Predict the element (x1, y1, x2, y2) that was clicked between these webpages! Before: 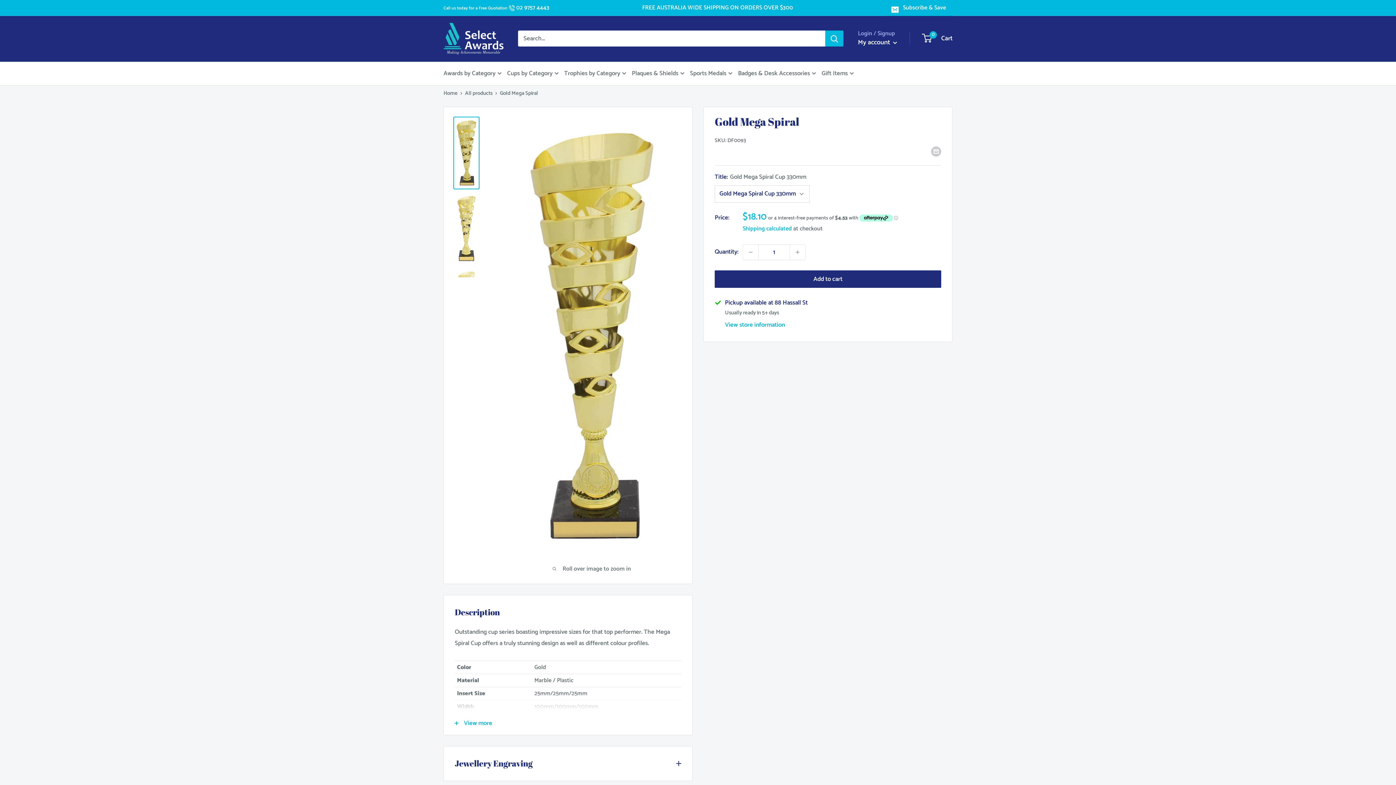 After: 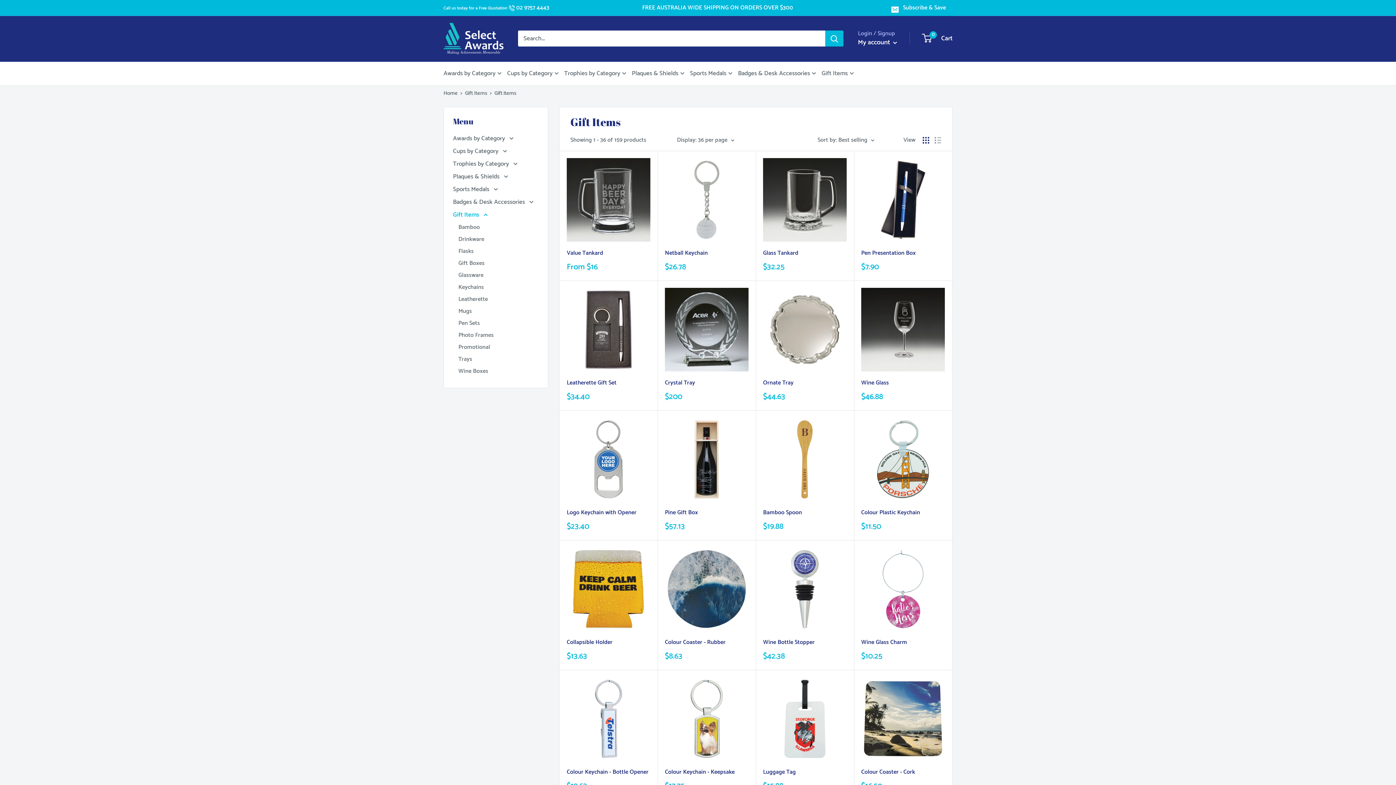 Action: bbox: (821, 67, 854, 79) label: Gift Items